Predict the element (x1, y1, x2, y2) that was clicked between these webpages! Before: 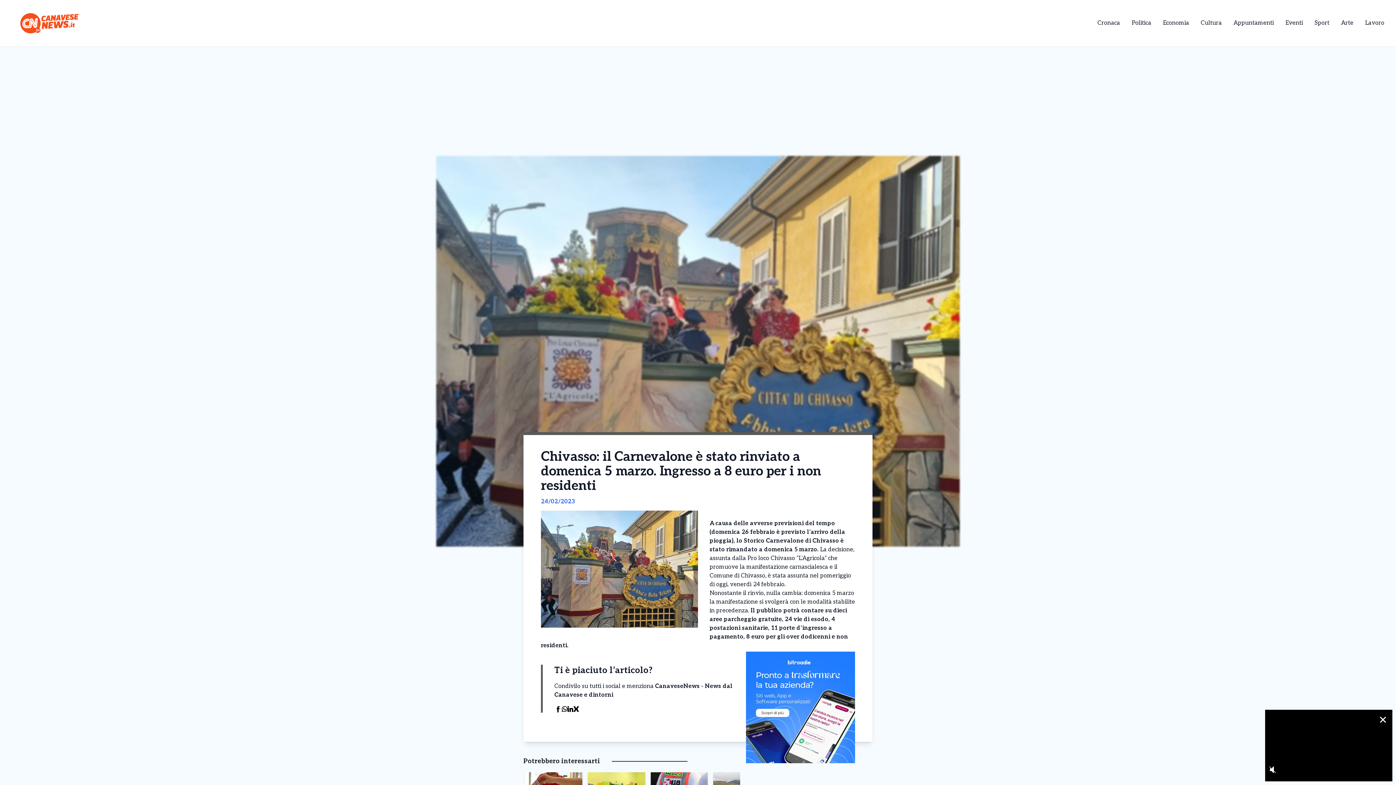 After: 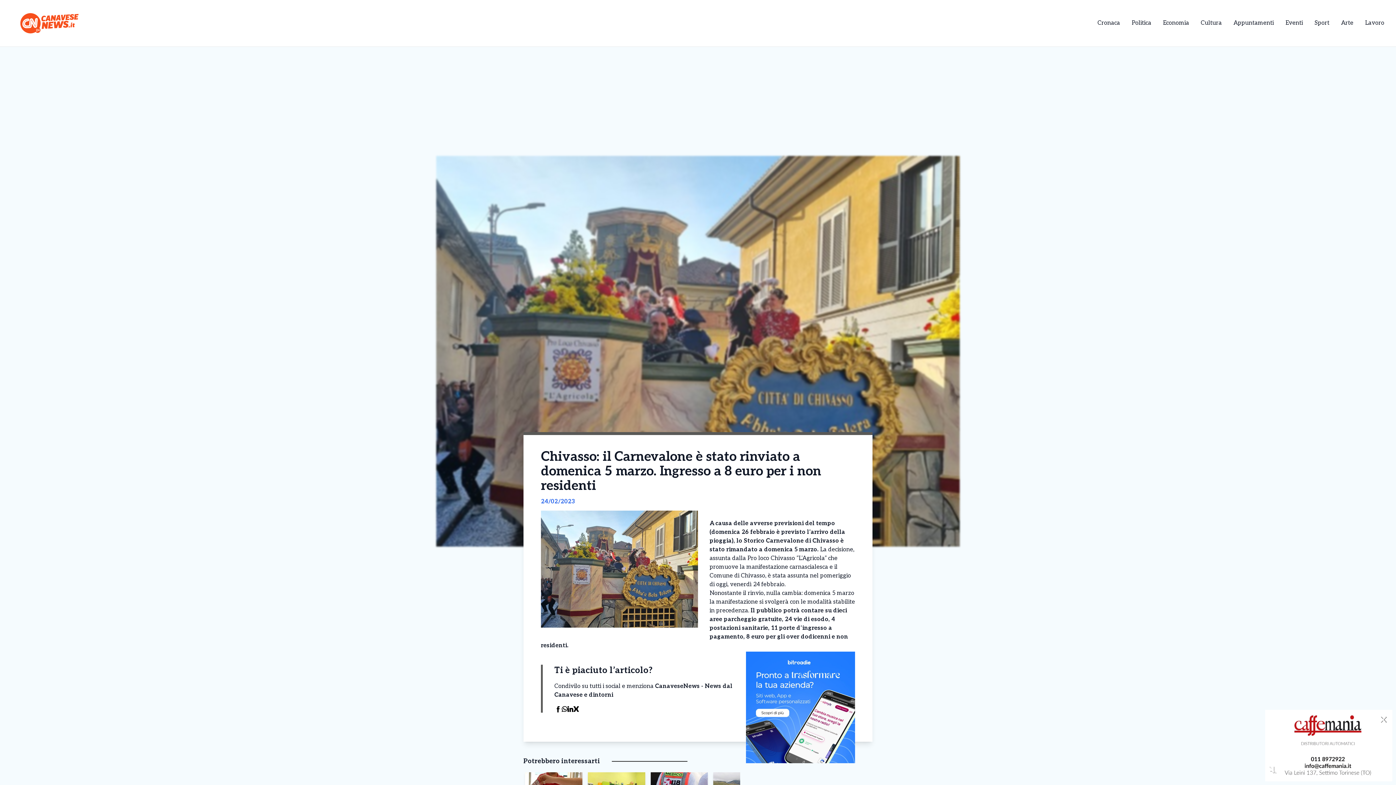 Action: bbox: (567, 706, 573, 712)